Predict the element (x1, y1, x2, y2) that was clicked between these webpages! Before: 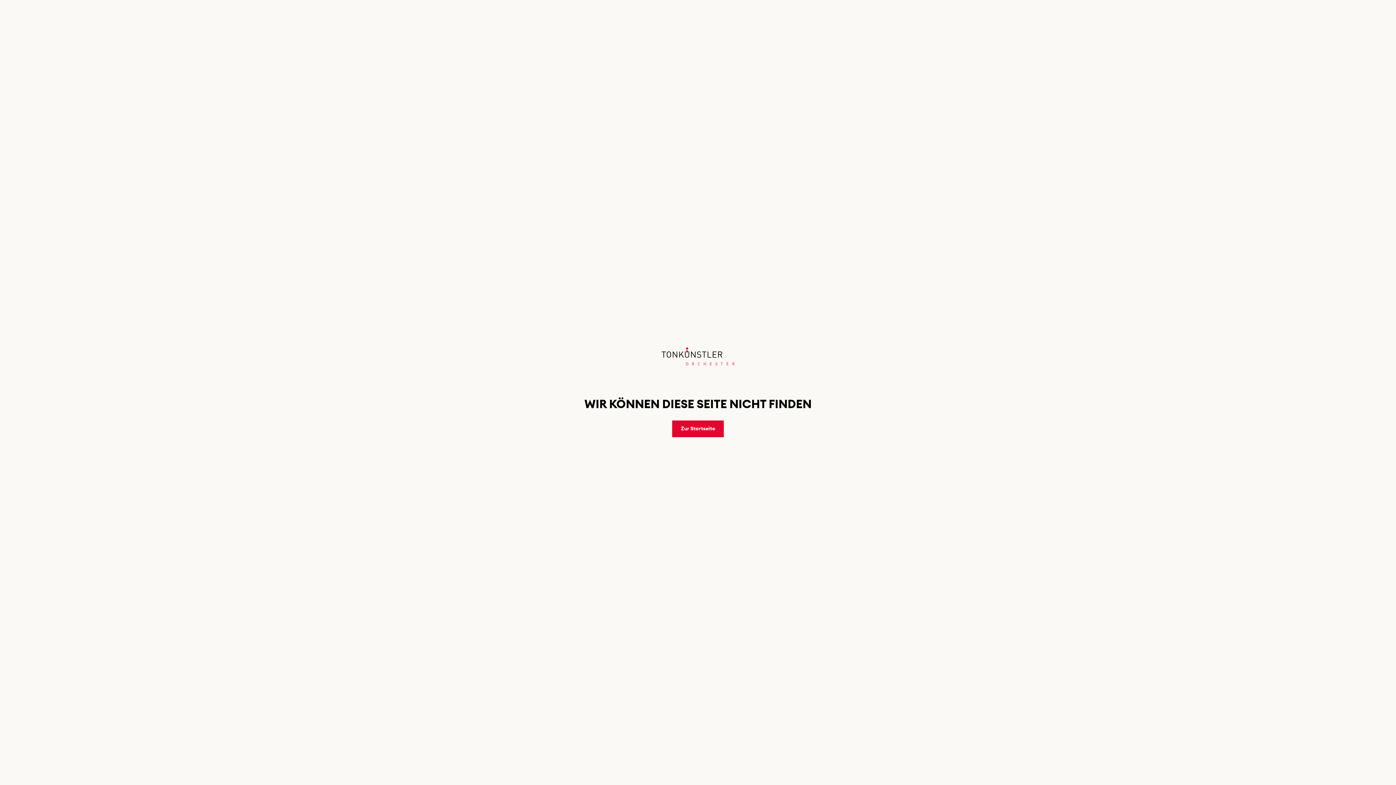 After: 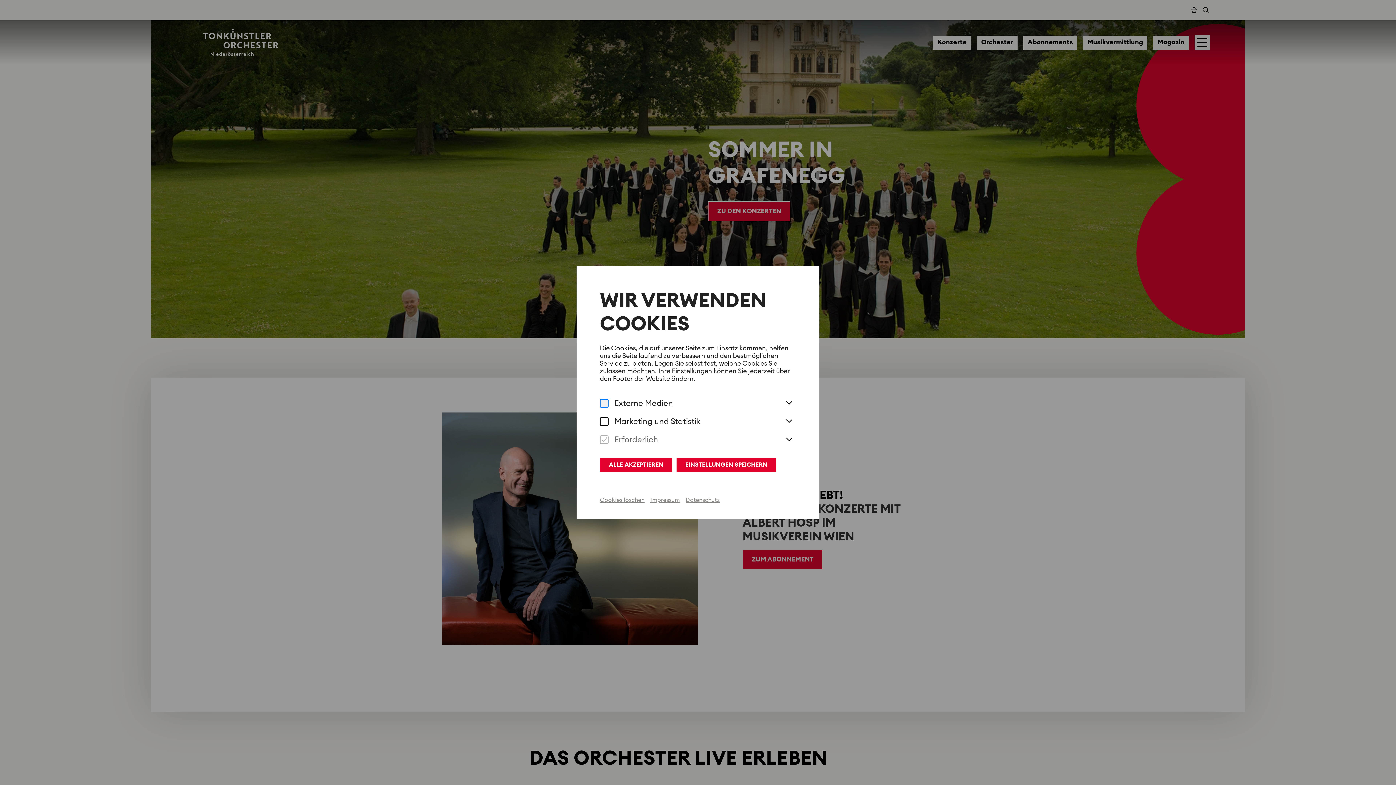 Action: label: Zur Startseite bbox: (672, 420, 724, 437)